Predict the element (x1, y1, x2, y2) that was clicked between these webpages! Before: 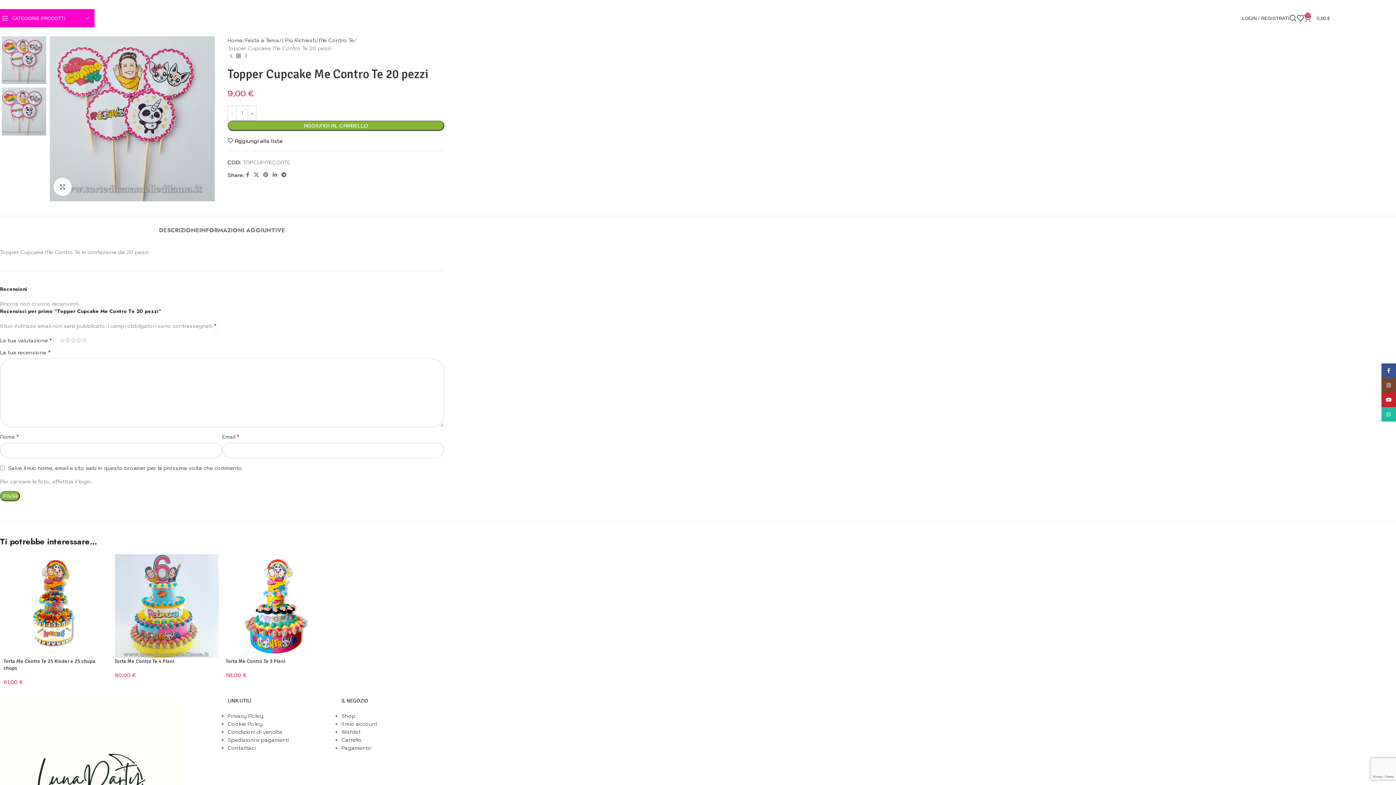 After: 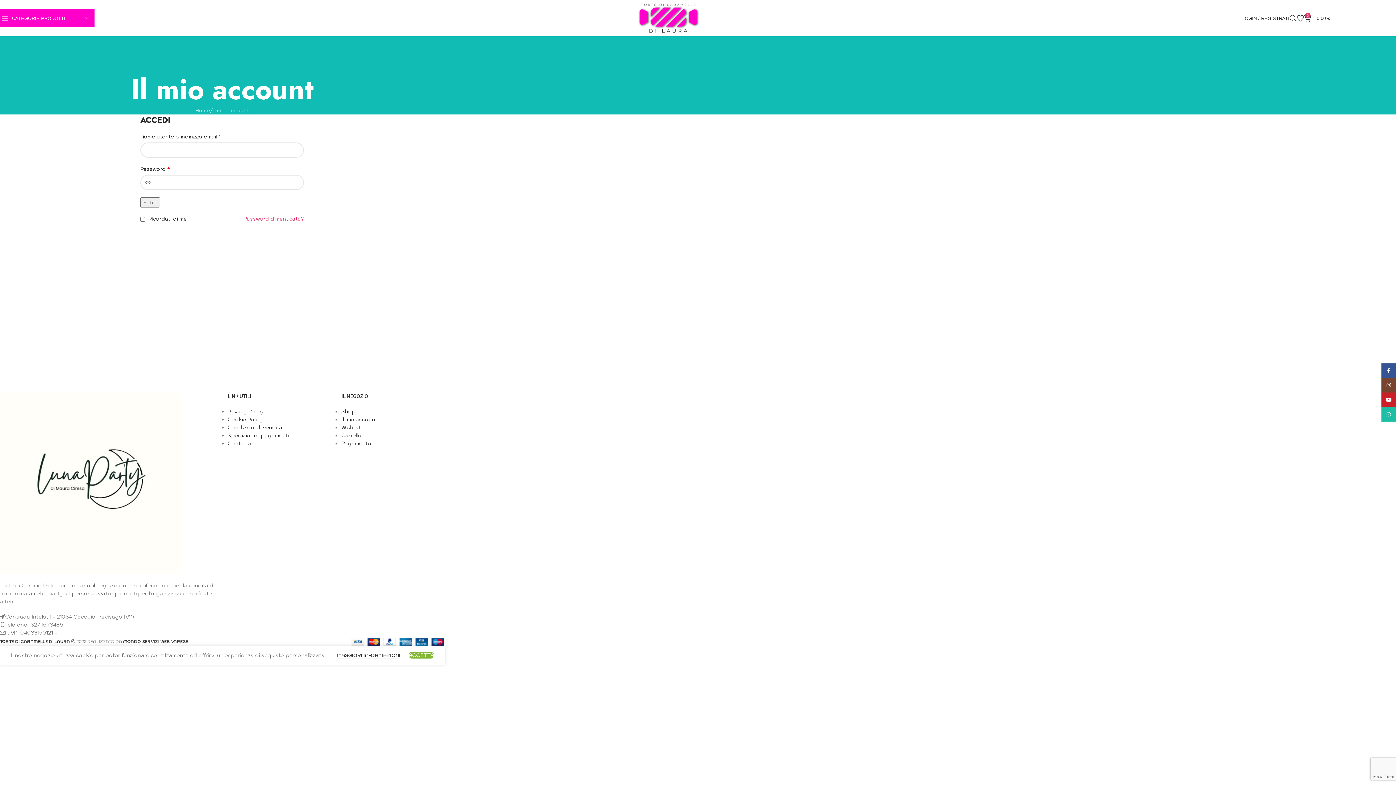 Action: label: Il mio account bbox: (341, 720, 377, 727)